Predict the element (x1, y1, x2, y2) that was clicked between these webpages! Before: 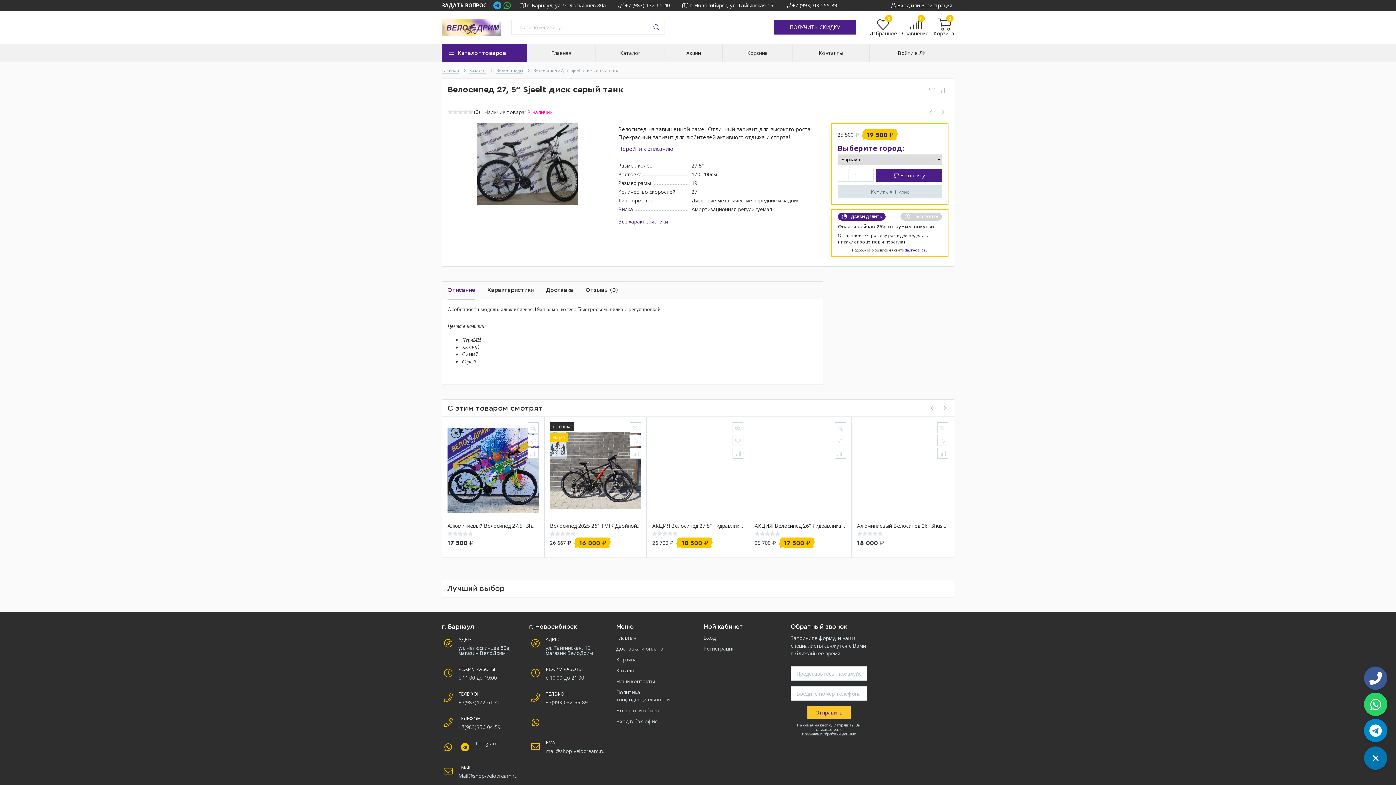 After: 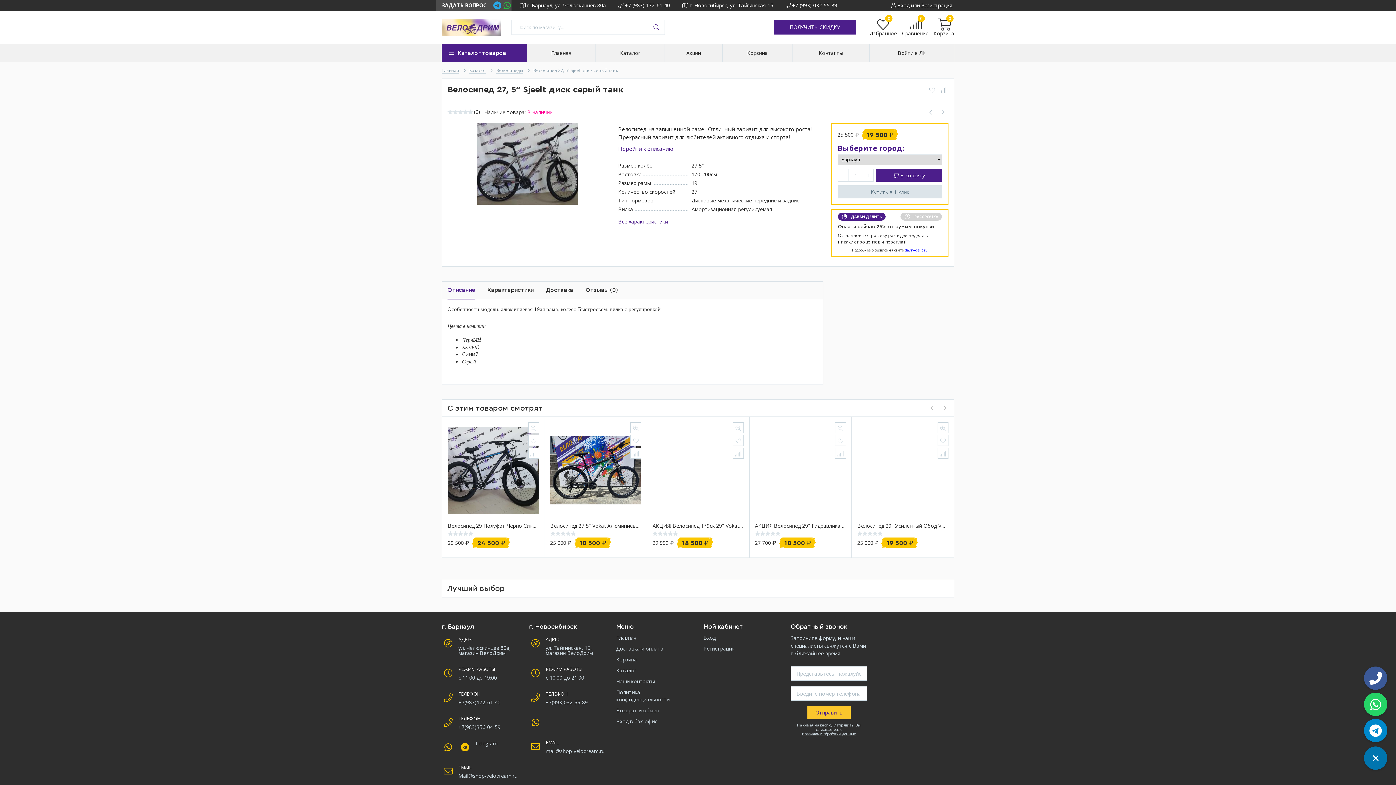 Action: bbox: (502, 1, 511, 9)